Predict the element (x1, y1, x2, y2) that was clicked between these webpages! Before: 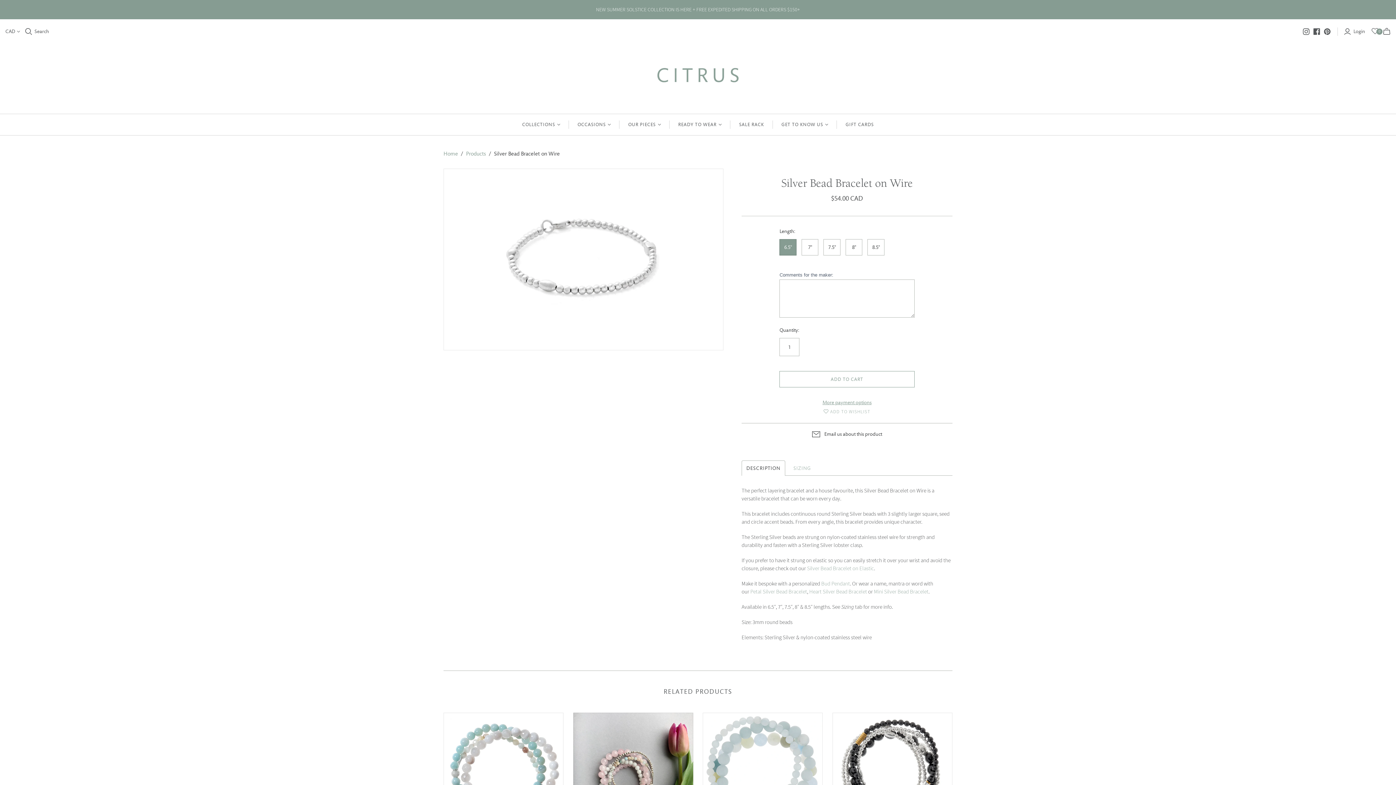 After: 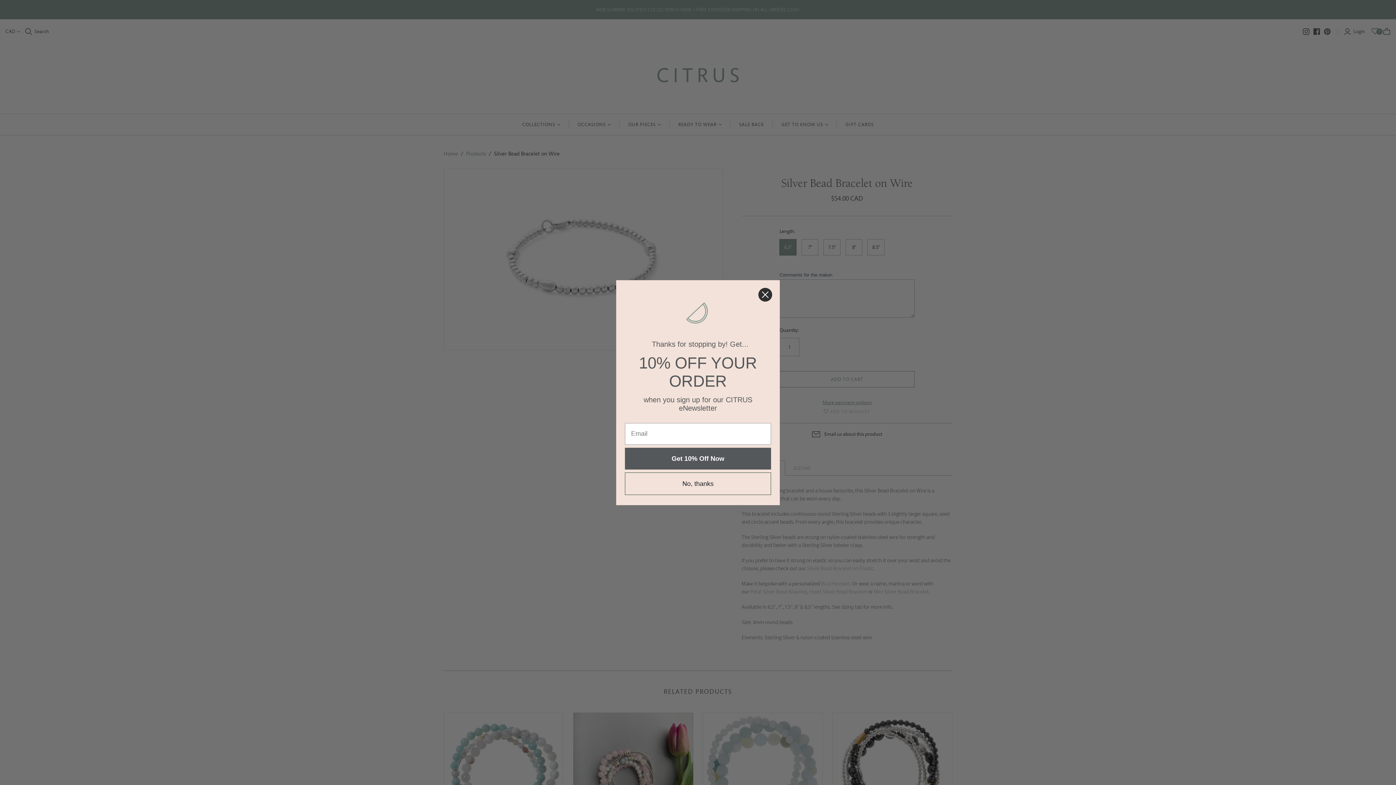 Action: label: OUR PIECES bbox: (619, 114, 669, 135)